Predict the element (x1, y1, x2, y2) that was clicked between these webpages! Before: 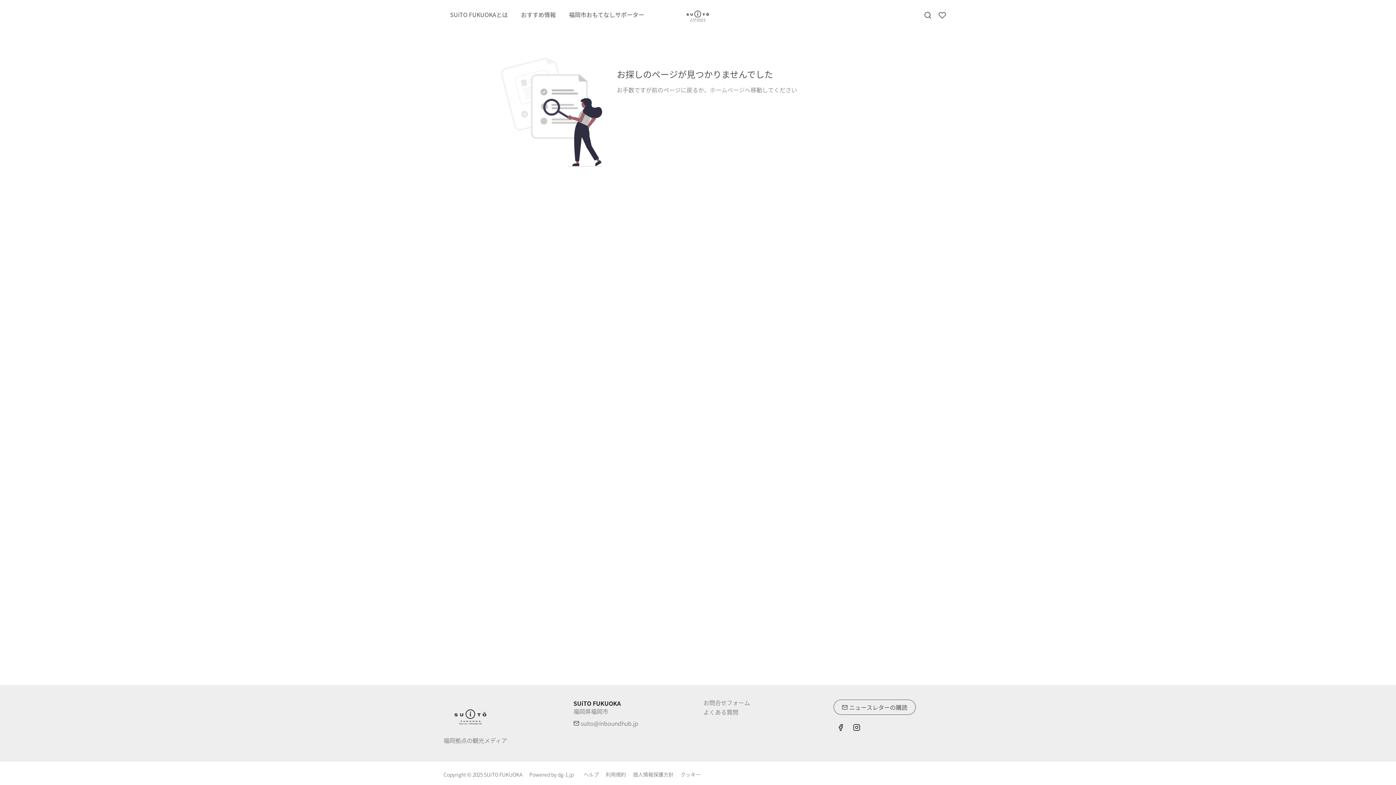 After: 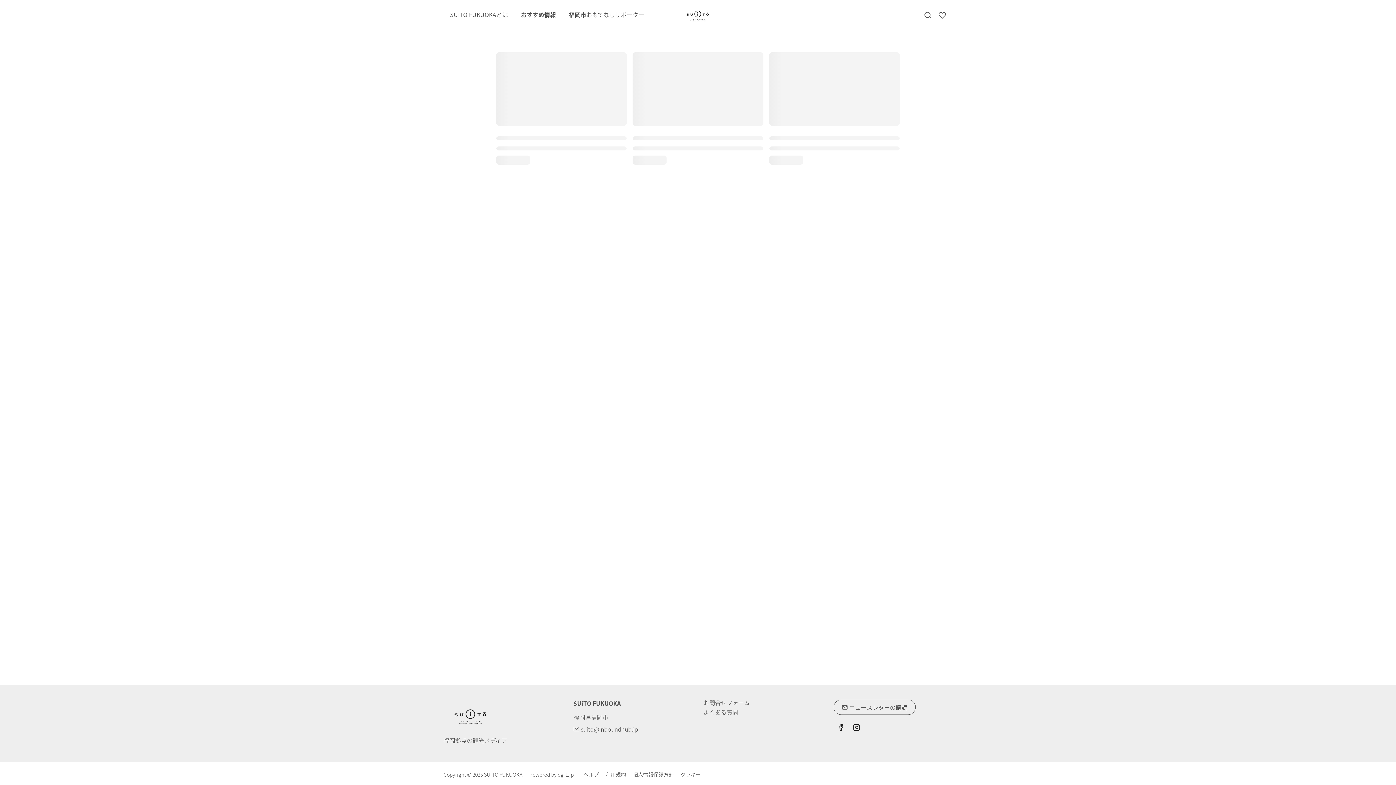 Action: bbox: (514, 6, 562, 22) label: おすすめ情報